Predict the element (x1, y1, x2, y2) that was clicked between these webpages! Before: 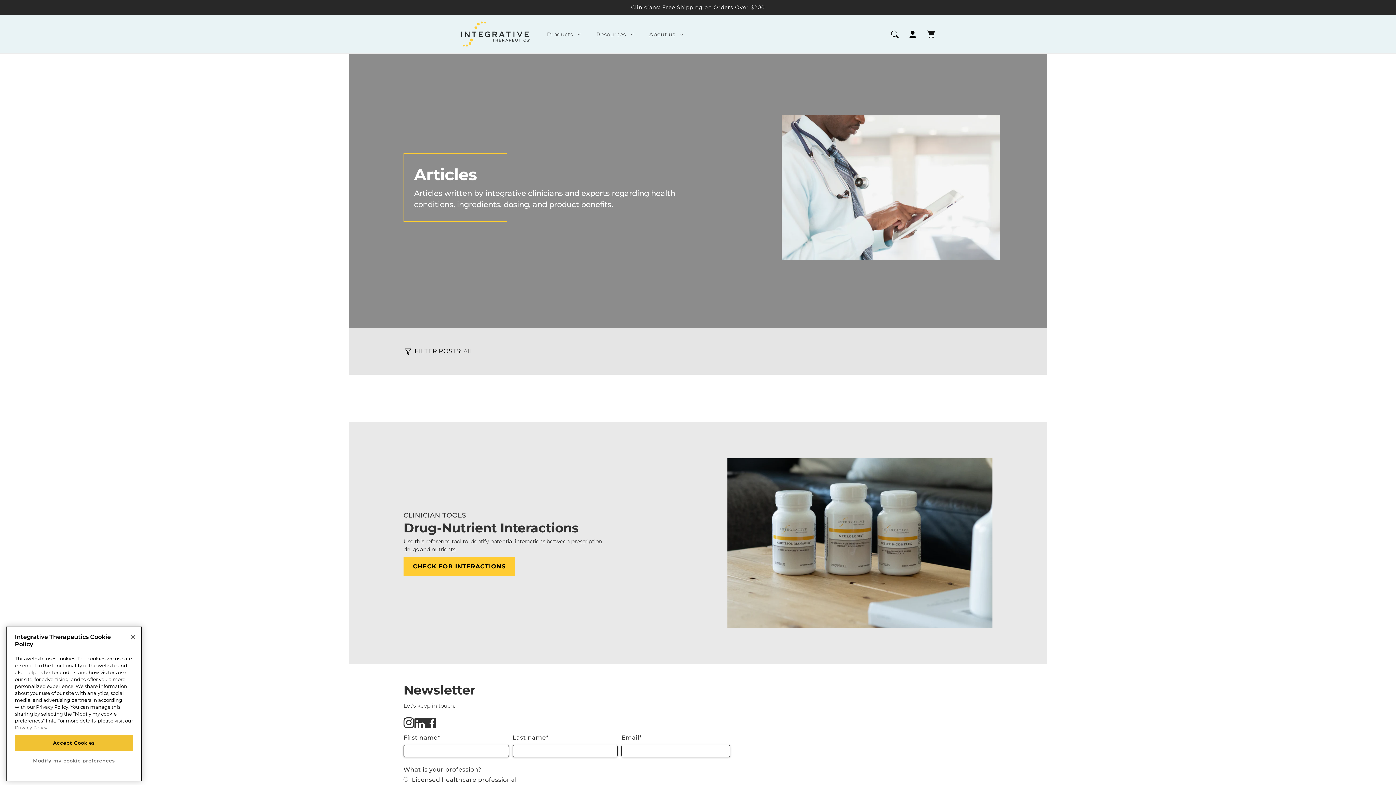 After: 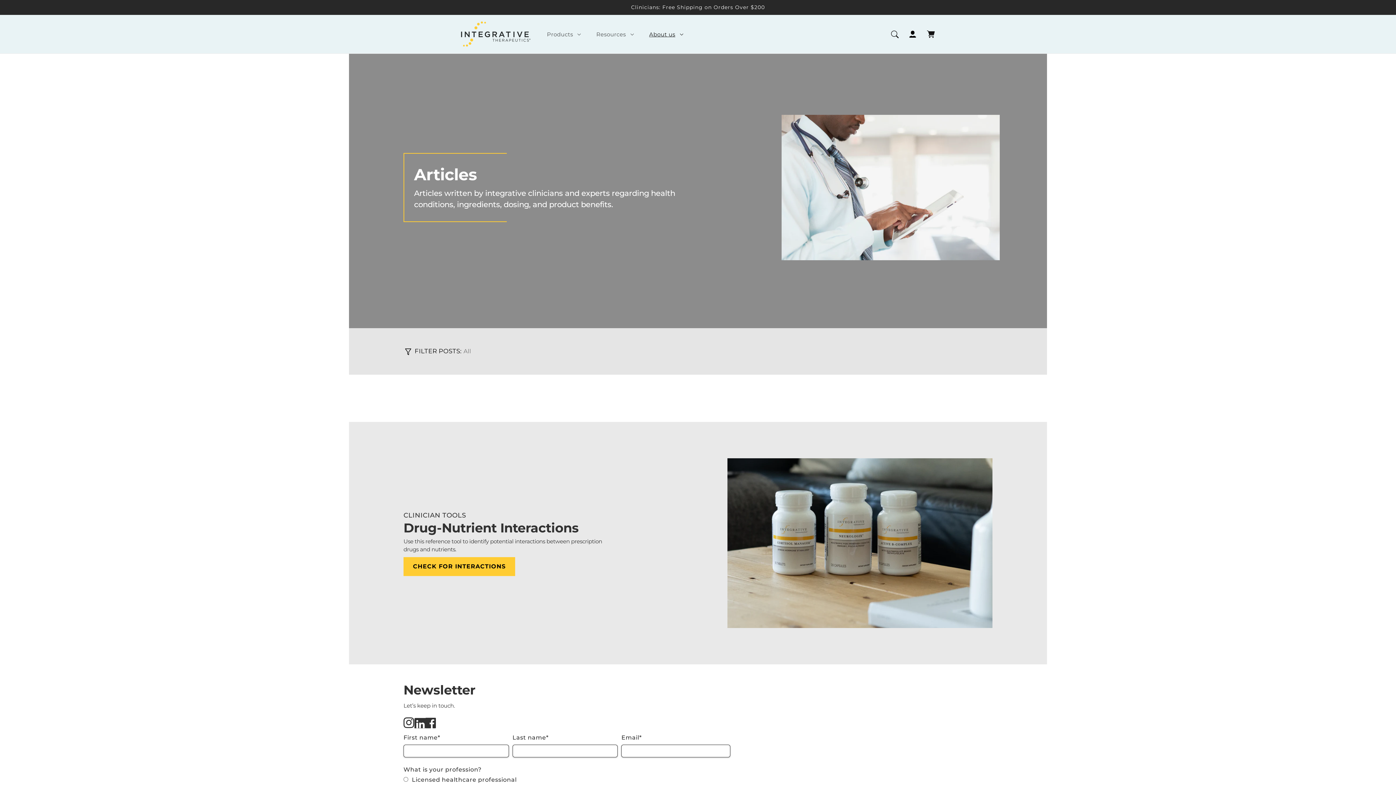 Action: bbox: (644, 26, 685, 42) label: About us